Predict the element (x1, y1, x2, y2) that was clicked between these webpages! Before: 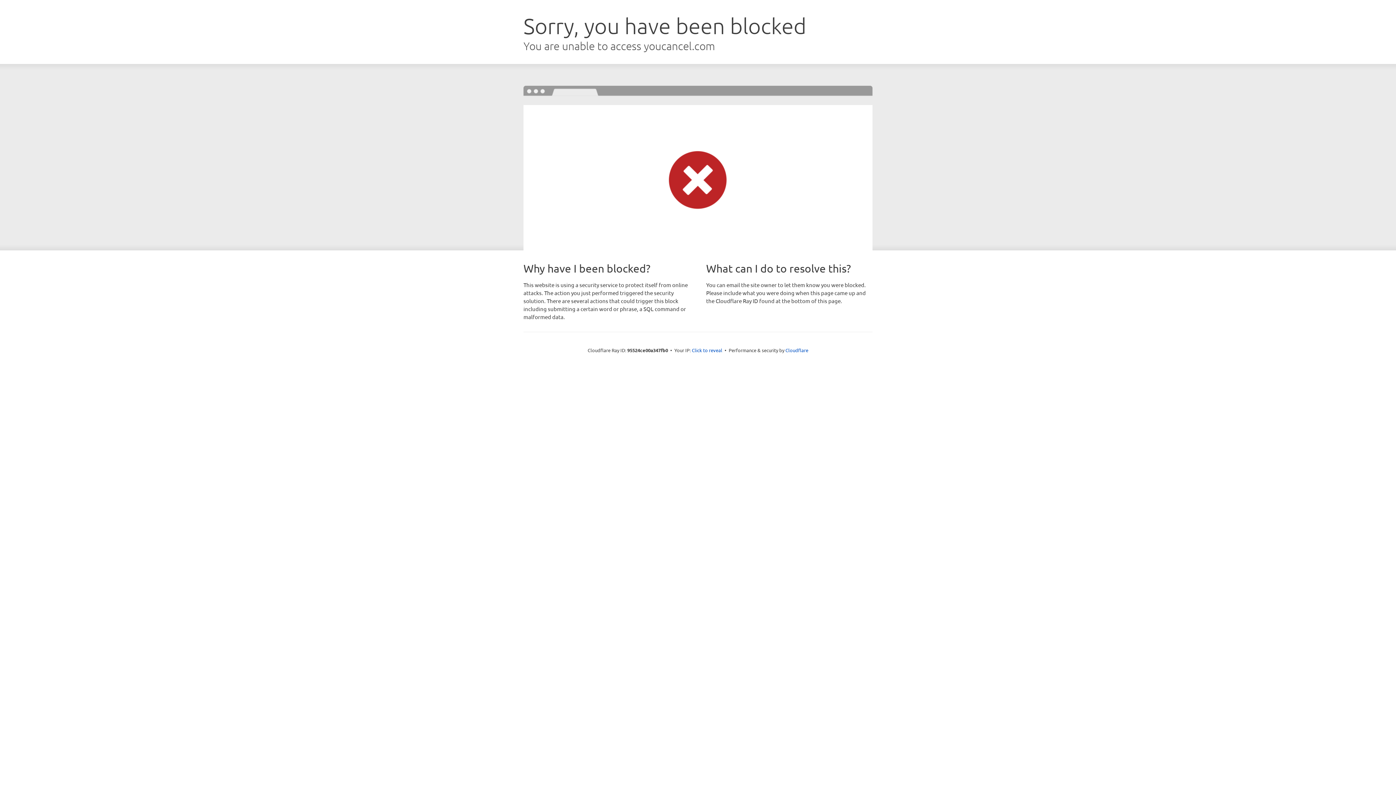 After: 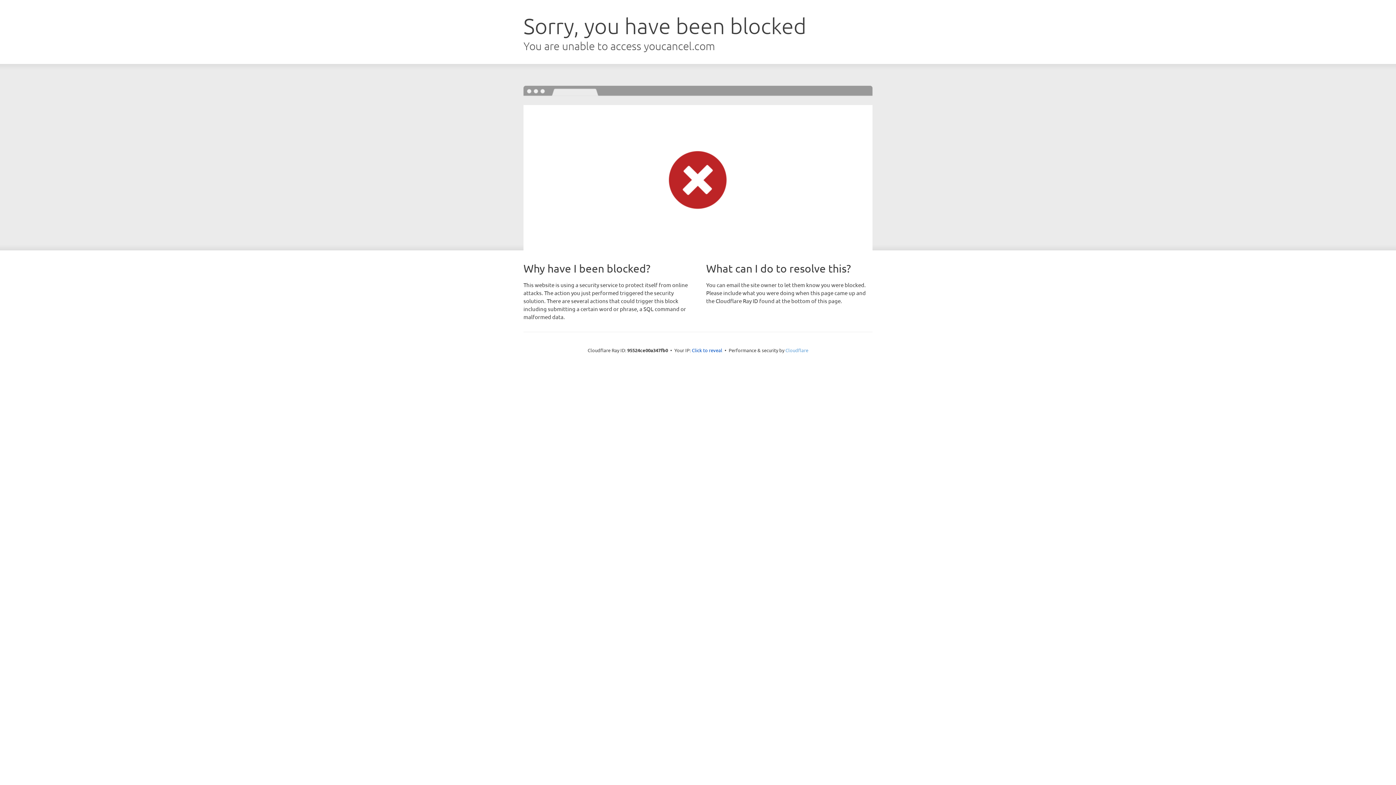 Action: label: Cloudflare bbox: (785, 347, 808, 353)